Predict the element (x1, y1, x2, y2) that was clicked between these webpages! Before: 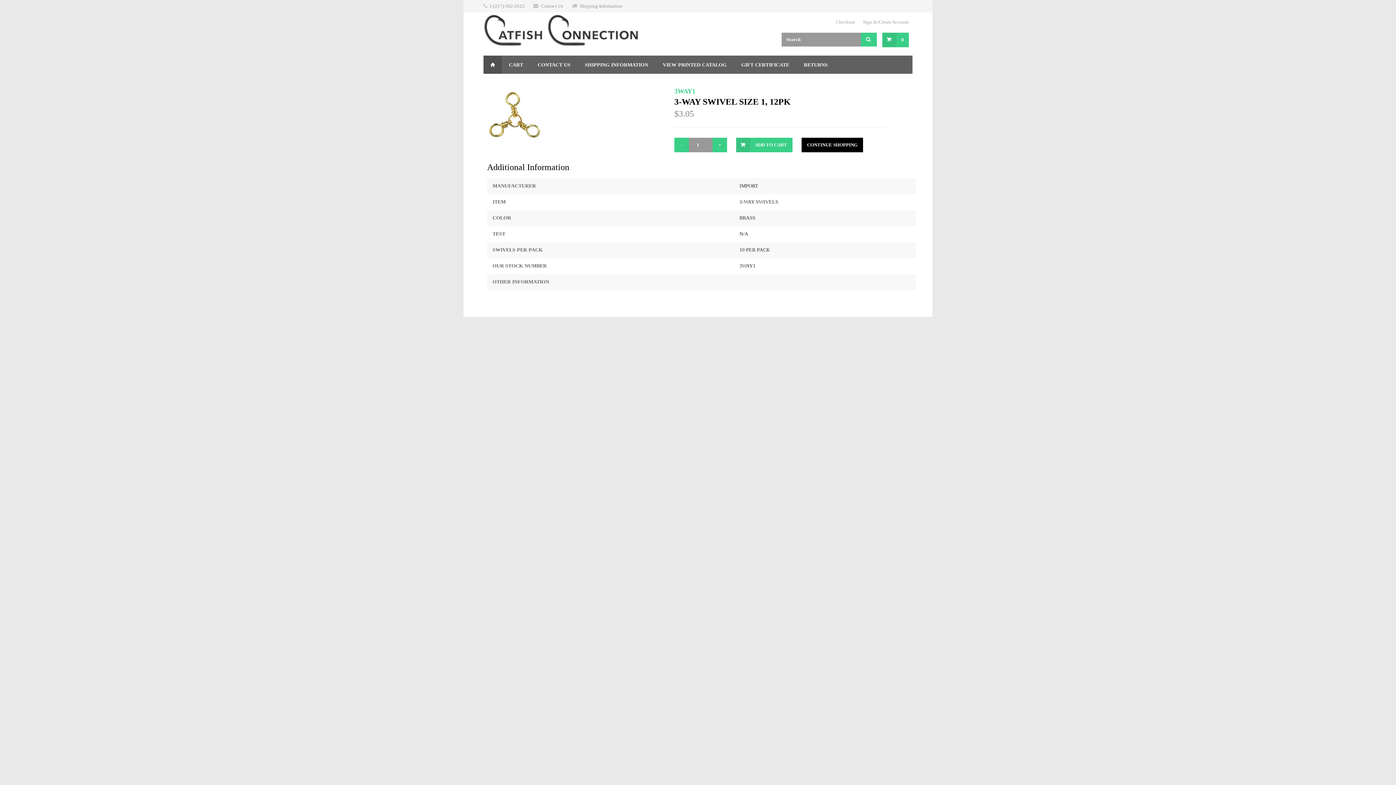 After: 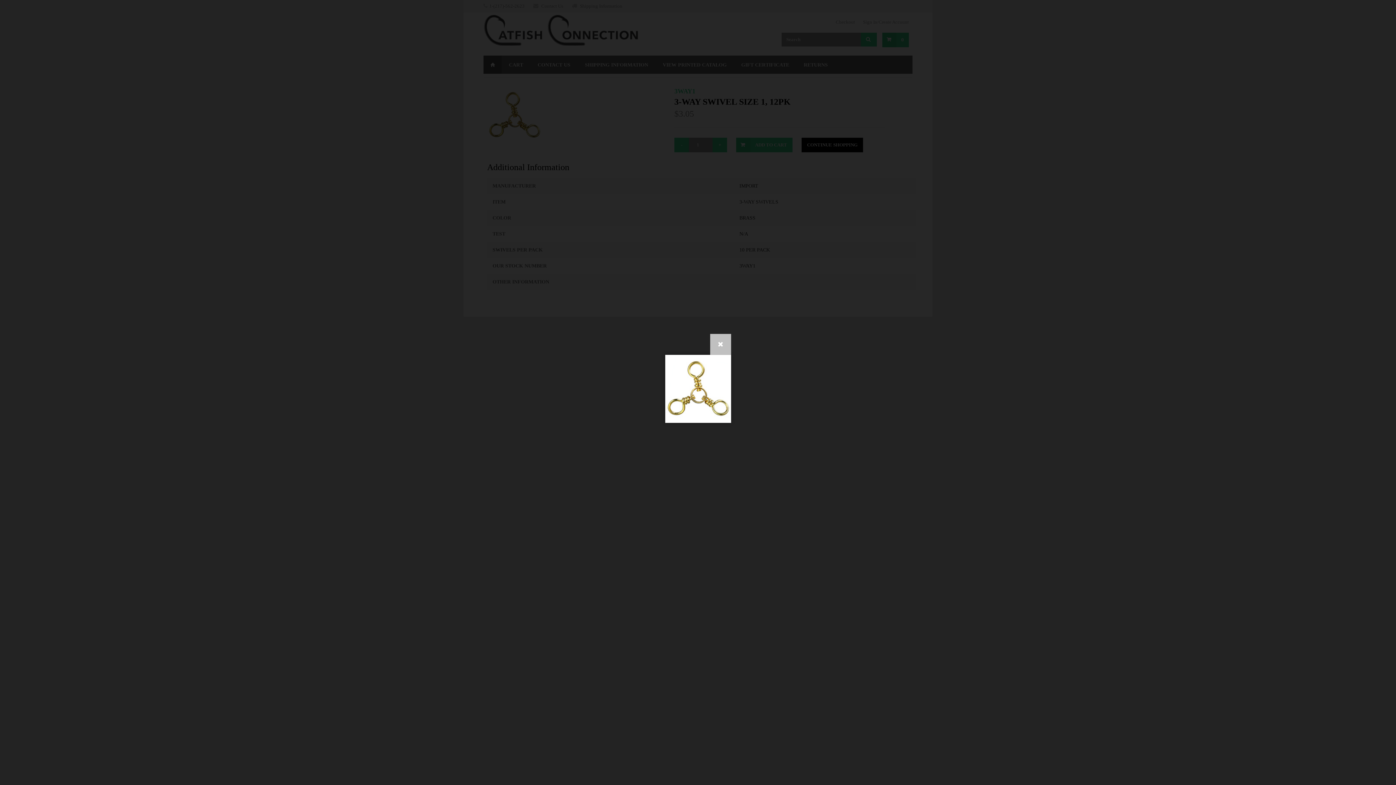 Action: bbox: (487, 86, 663, 143)